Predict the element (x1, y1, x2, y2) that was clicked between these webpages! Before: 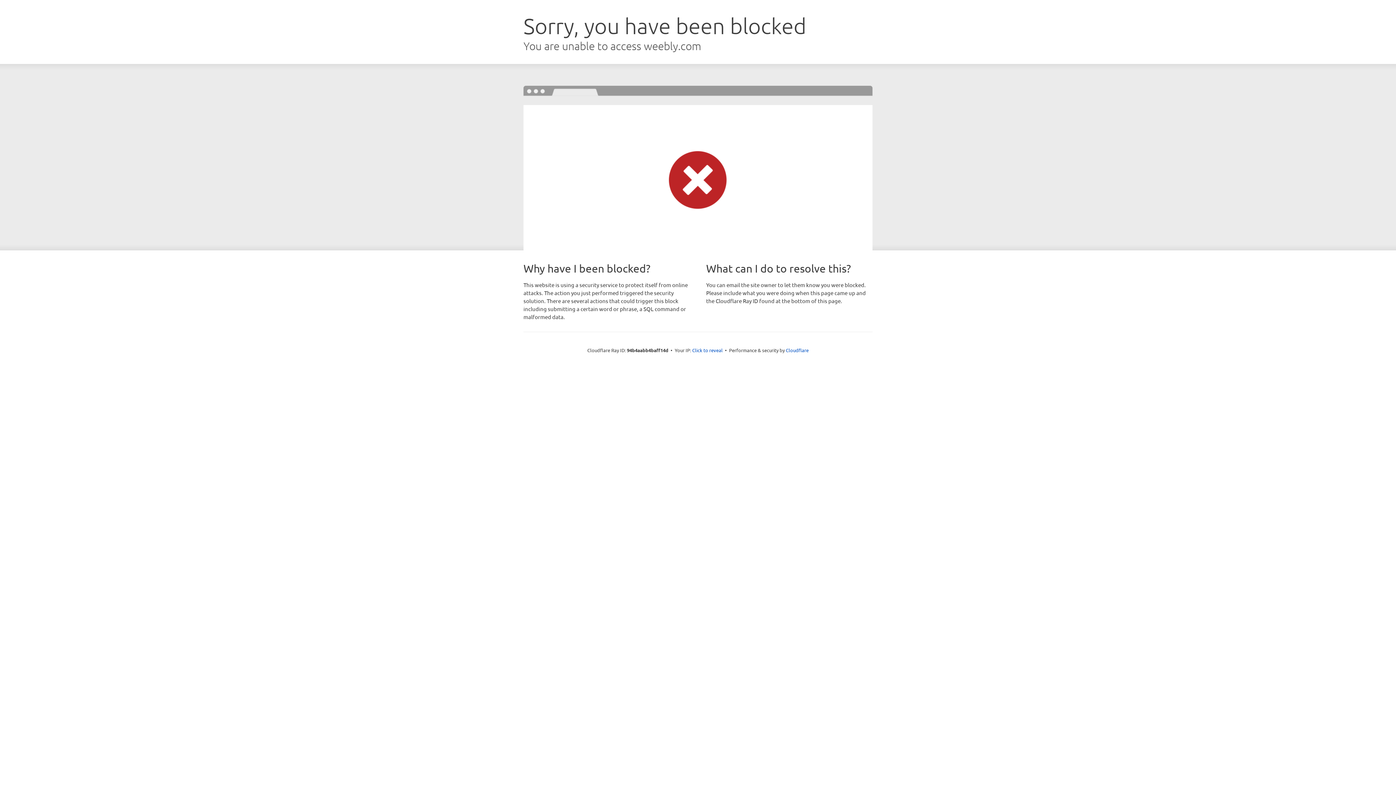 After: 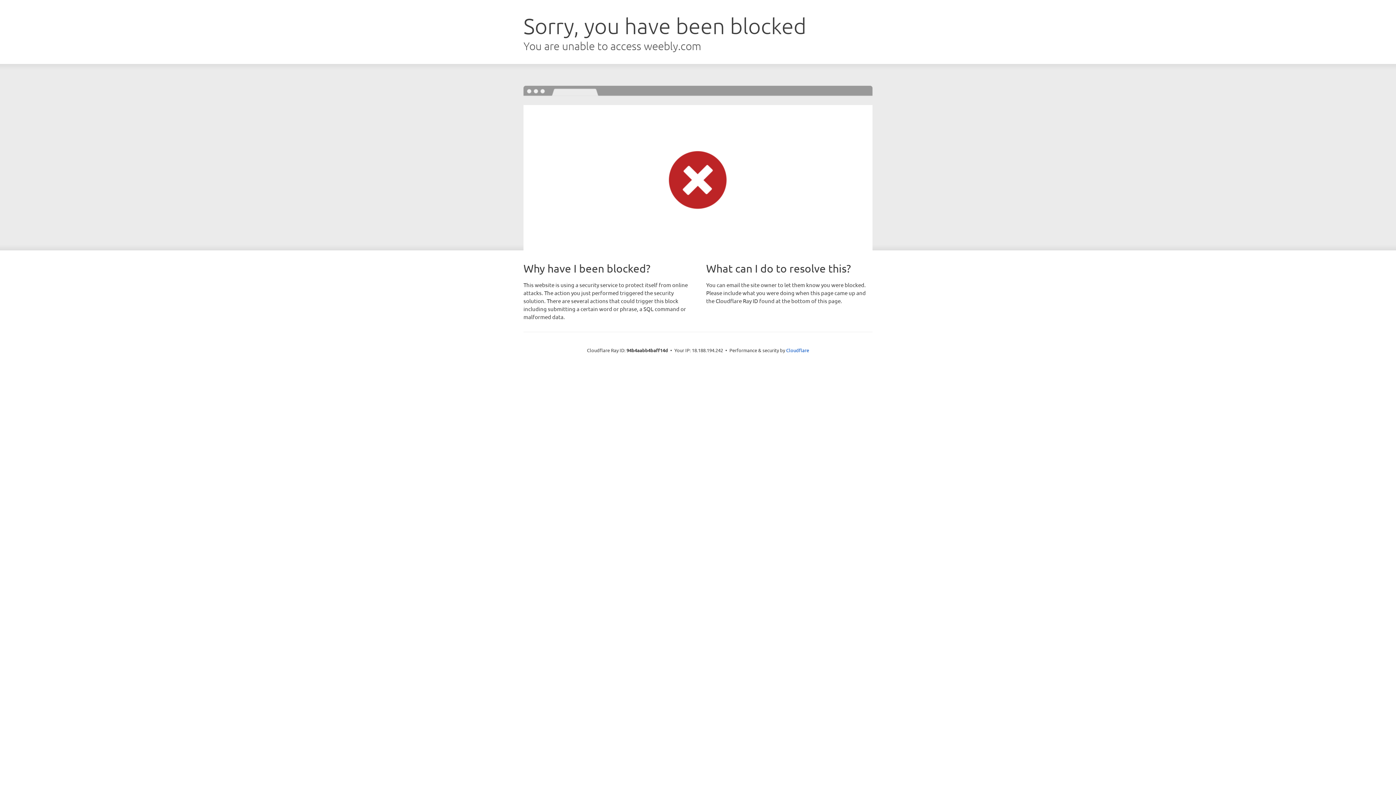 Action: bbox: (692, 346, 722, 353) label: Click to reveal